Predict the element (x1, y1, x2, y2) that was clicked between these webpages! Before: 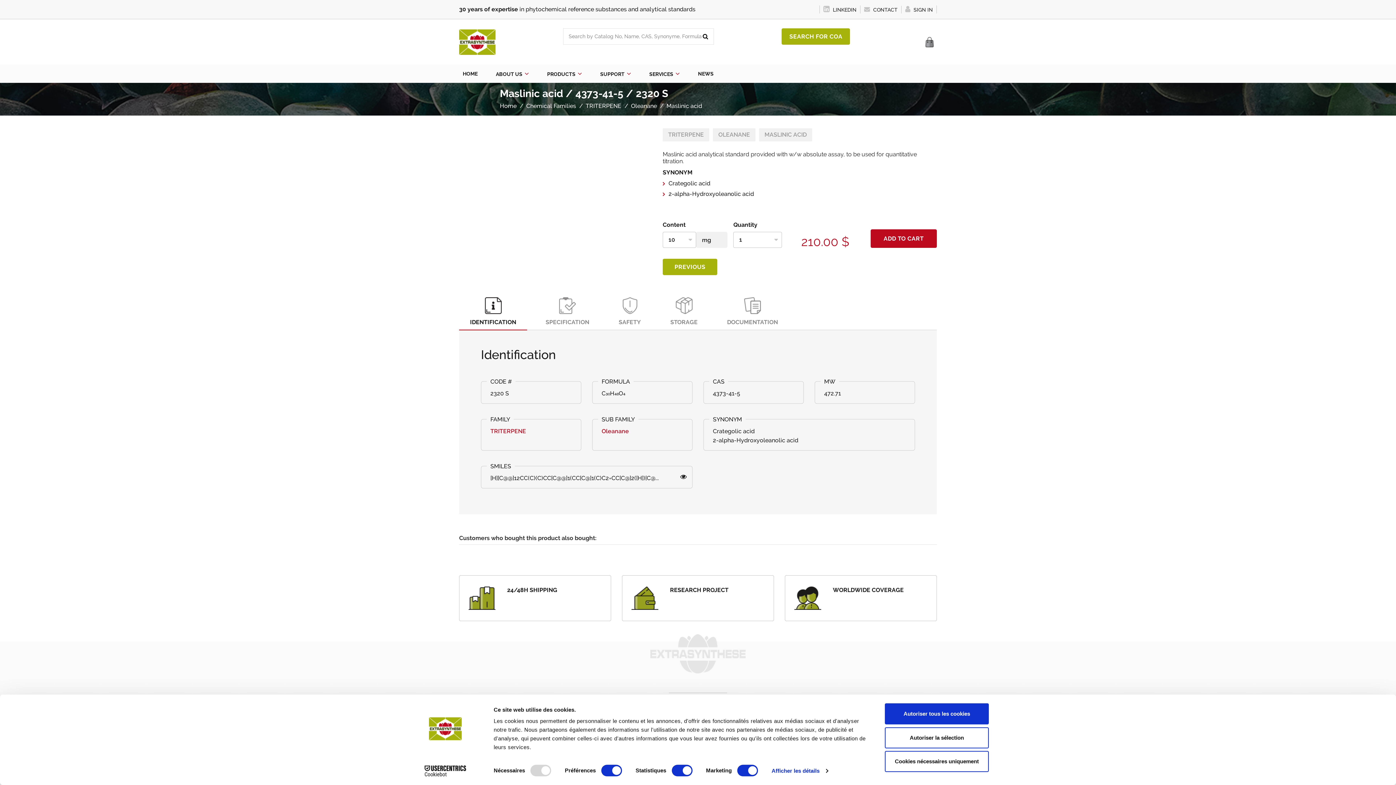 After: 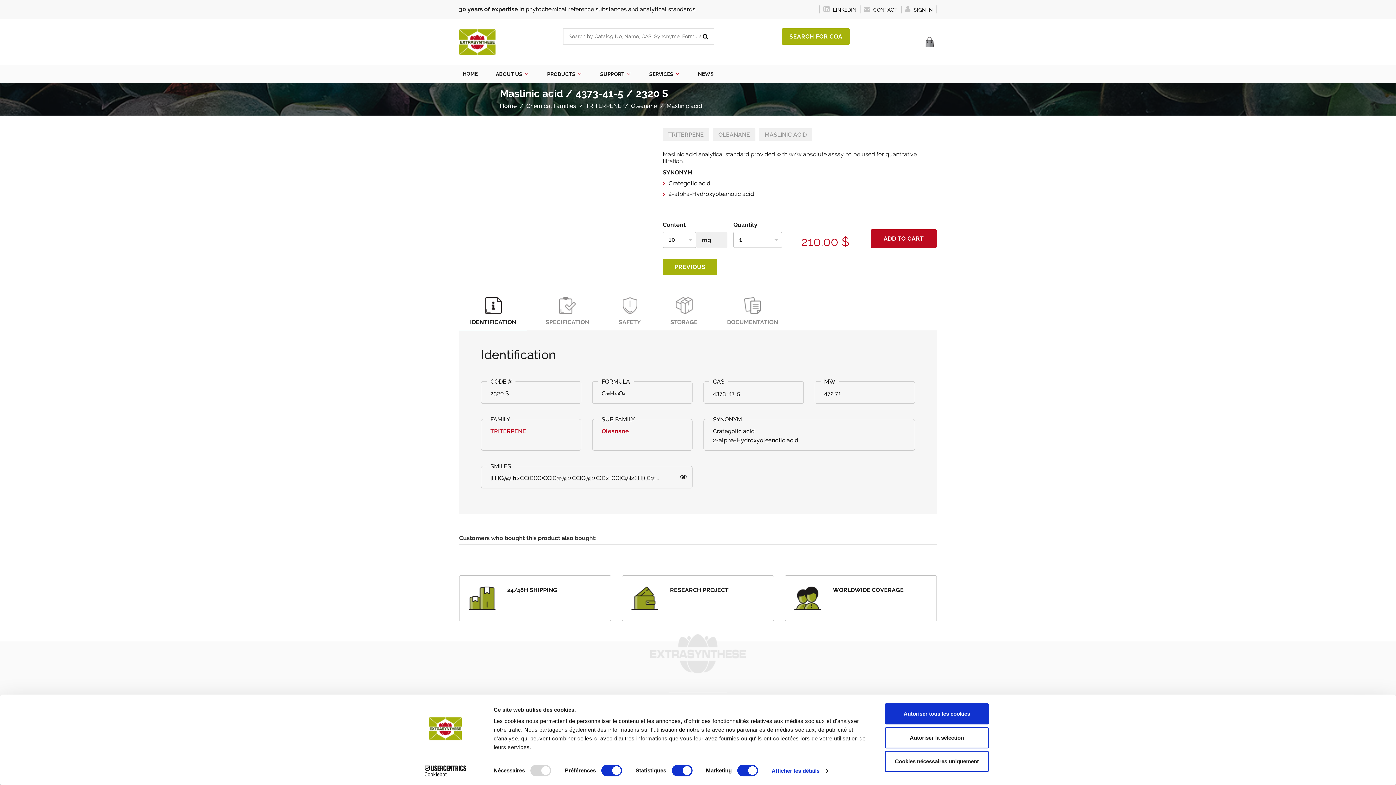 Action: label: MASLINIC ACID bbox: (764, 131, 806, 138)